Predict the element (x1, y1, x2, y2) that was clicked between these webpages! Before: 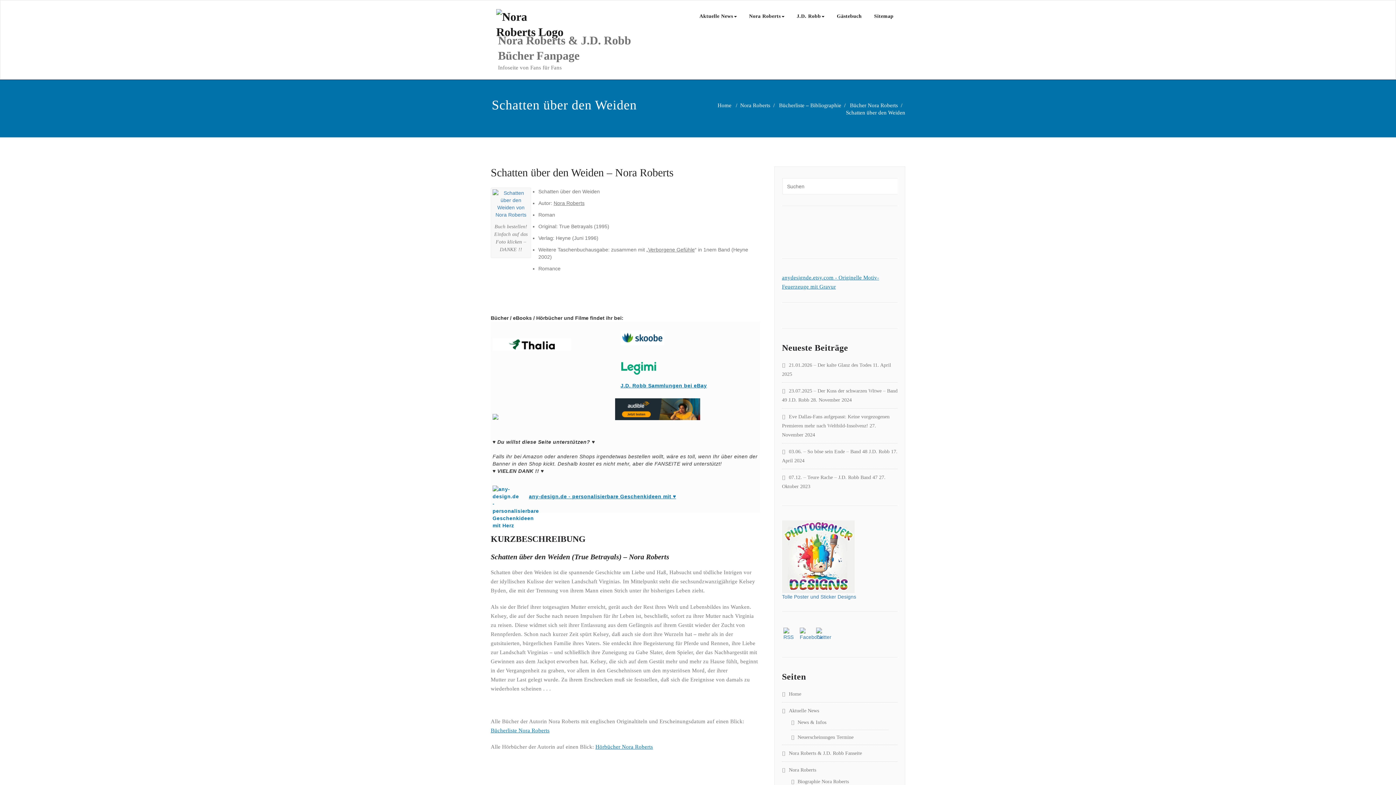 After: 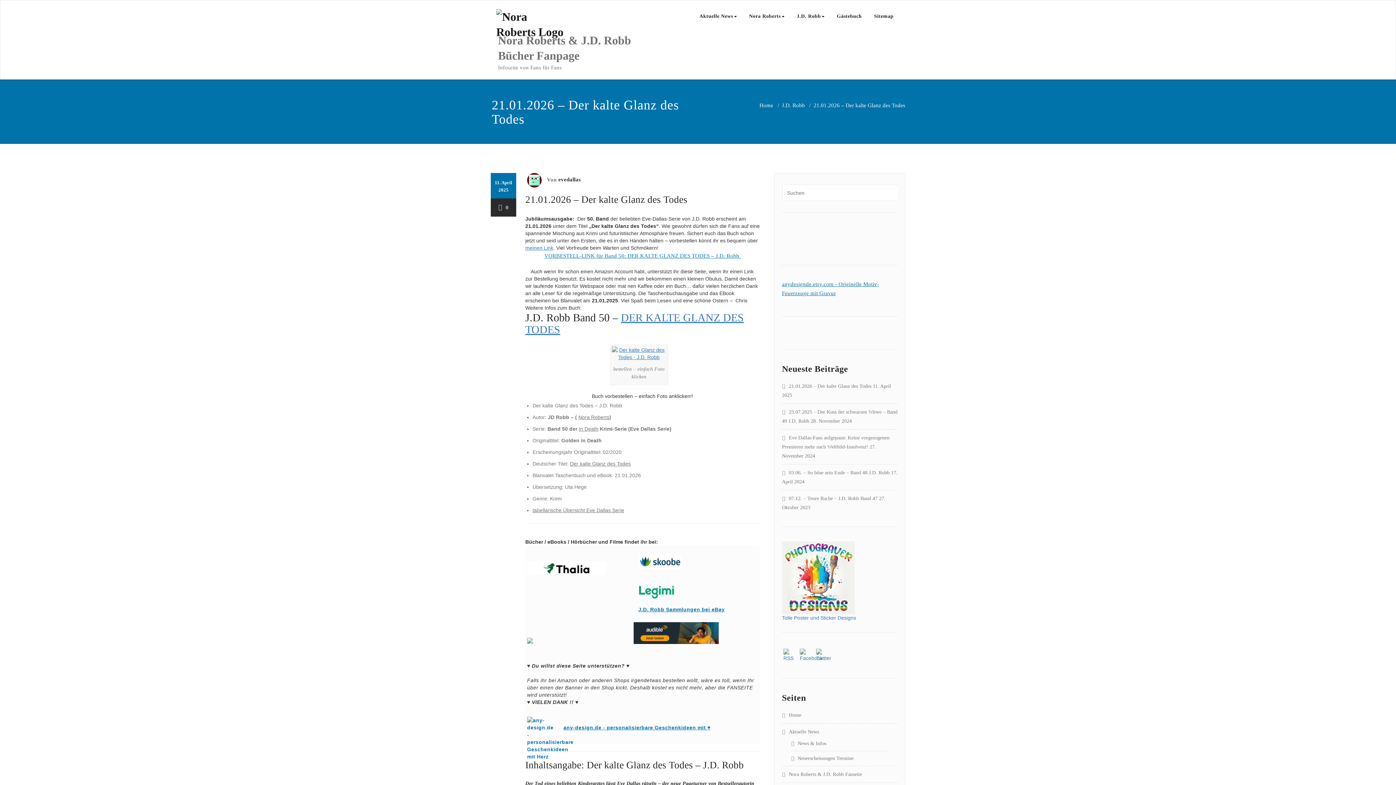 Action: bbox: (782, 362, 871, 368) label: 21.01.2026 – Der kalte Glanz des Todes